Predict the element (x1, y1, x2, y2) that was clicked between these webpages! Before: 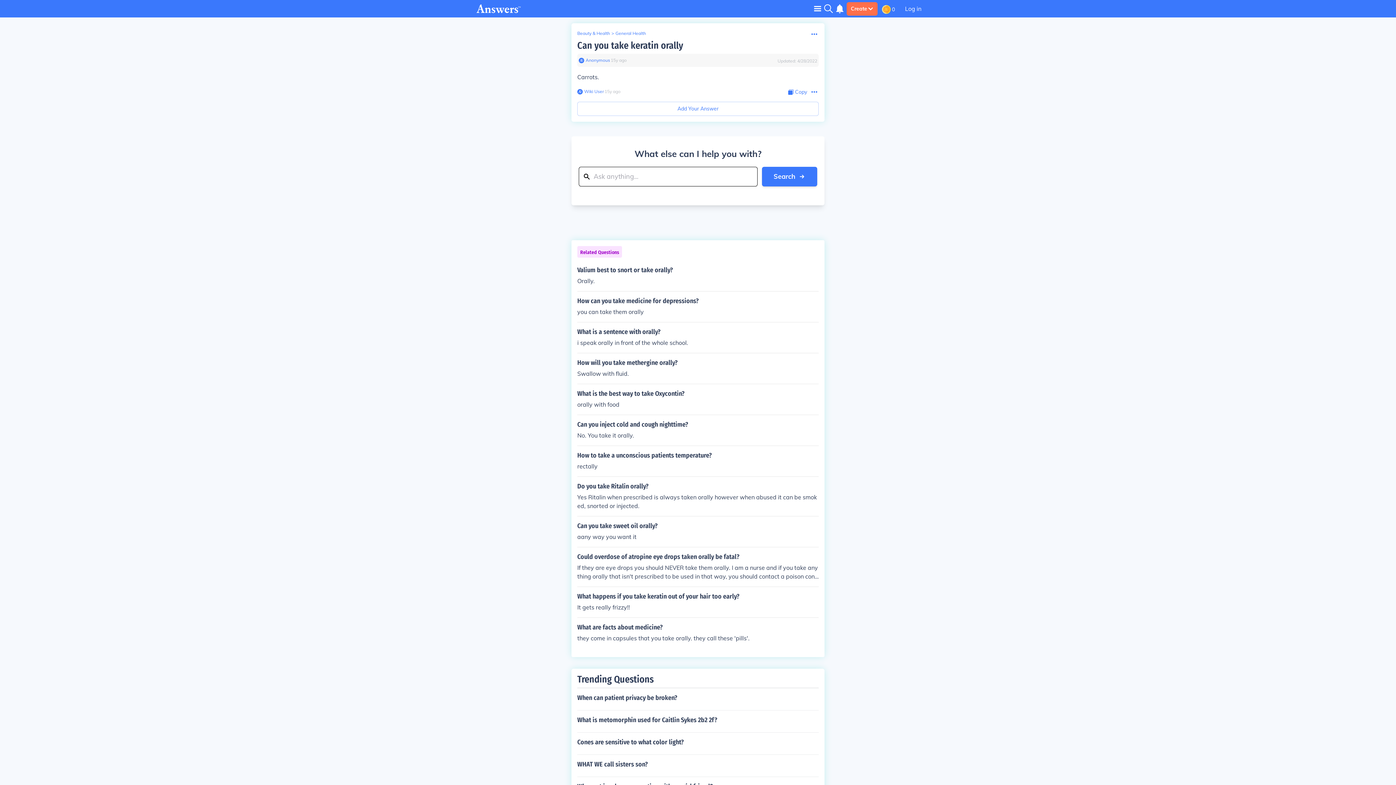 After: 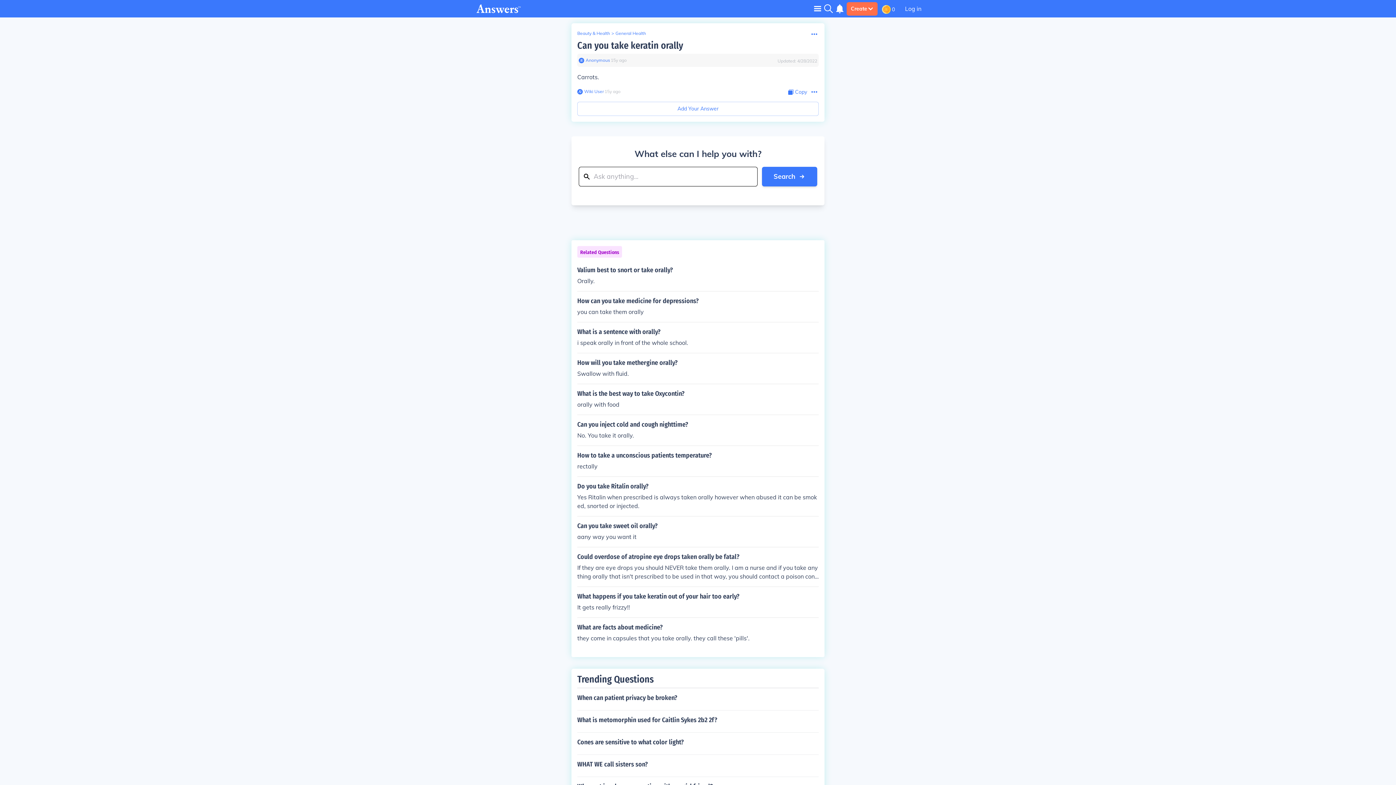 Action: bbox: (788, 88, 807, 96) label: Copy Content